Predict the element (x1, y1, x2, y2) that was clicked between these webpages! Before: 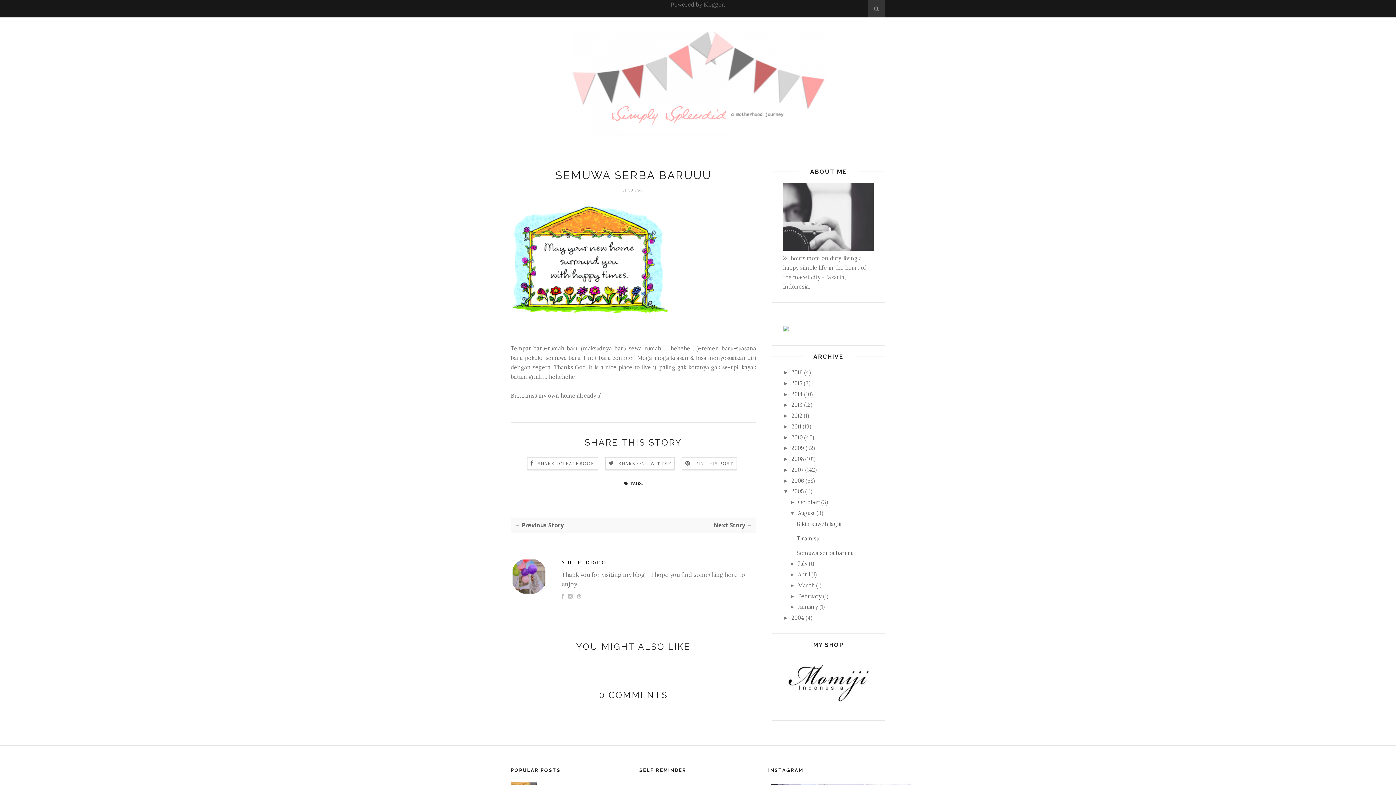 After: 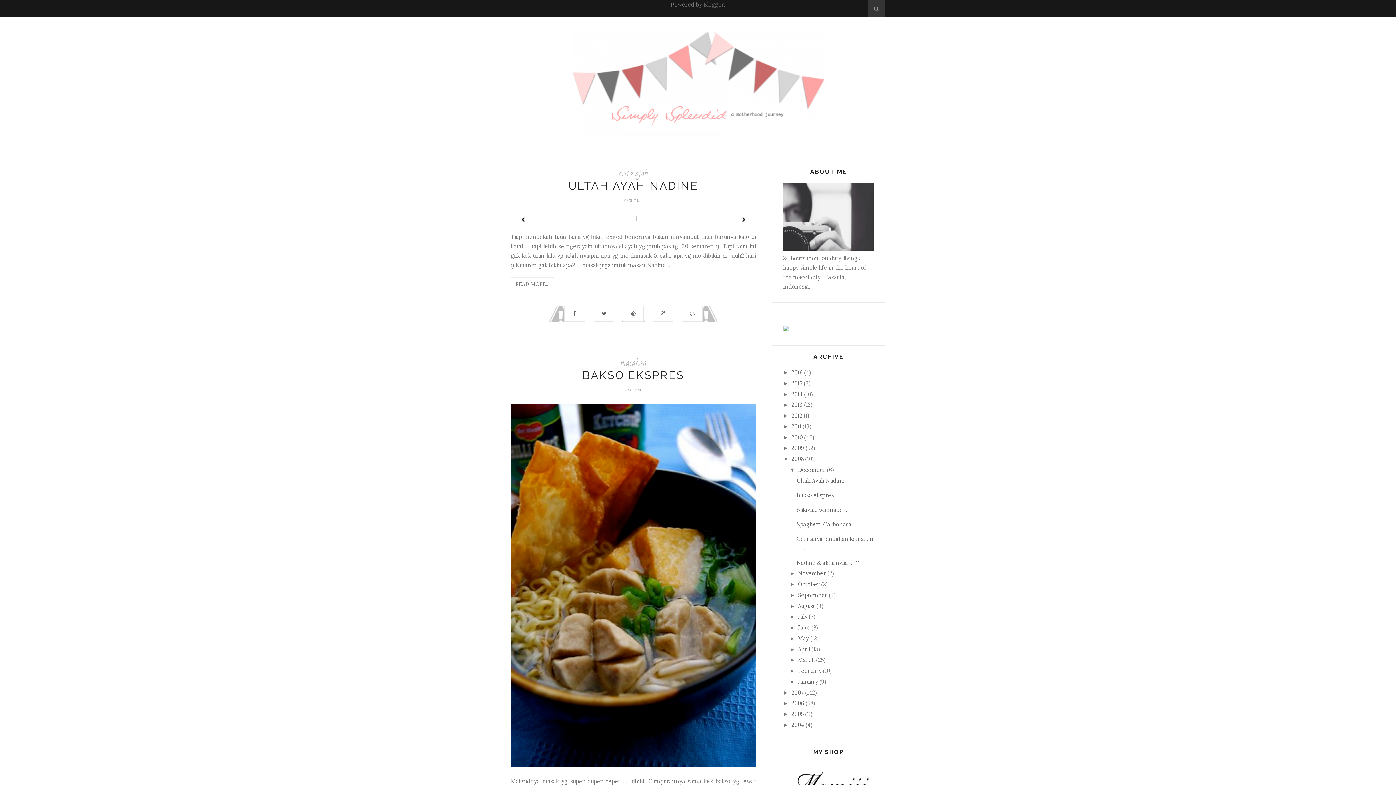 Action: bbox: (791, 455, 804, 462) label: 2008